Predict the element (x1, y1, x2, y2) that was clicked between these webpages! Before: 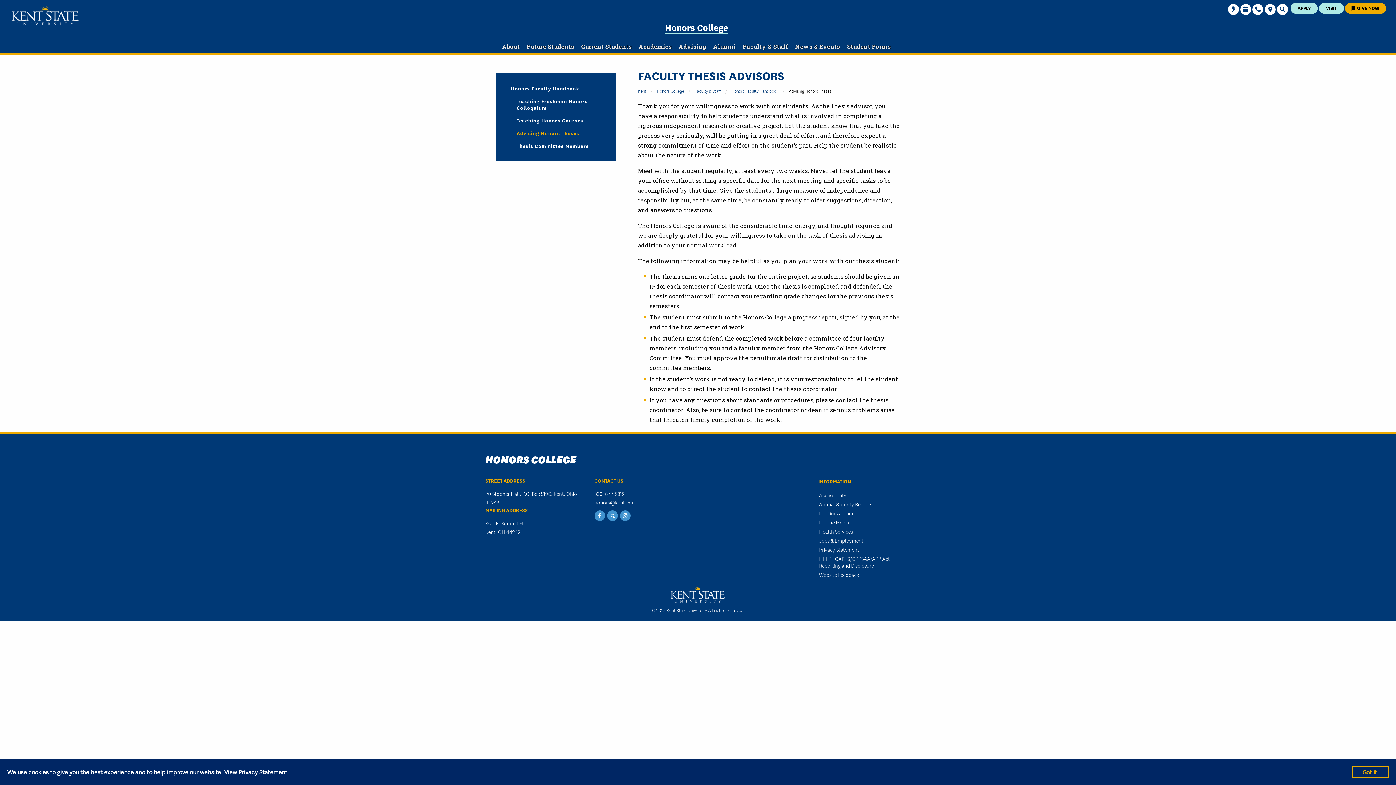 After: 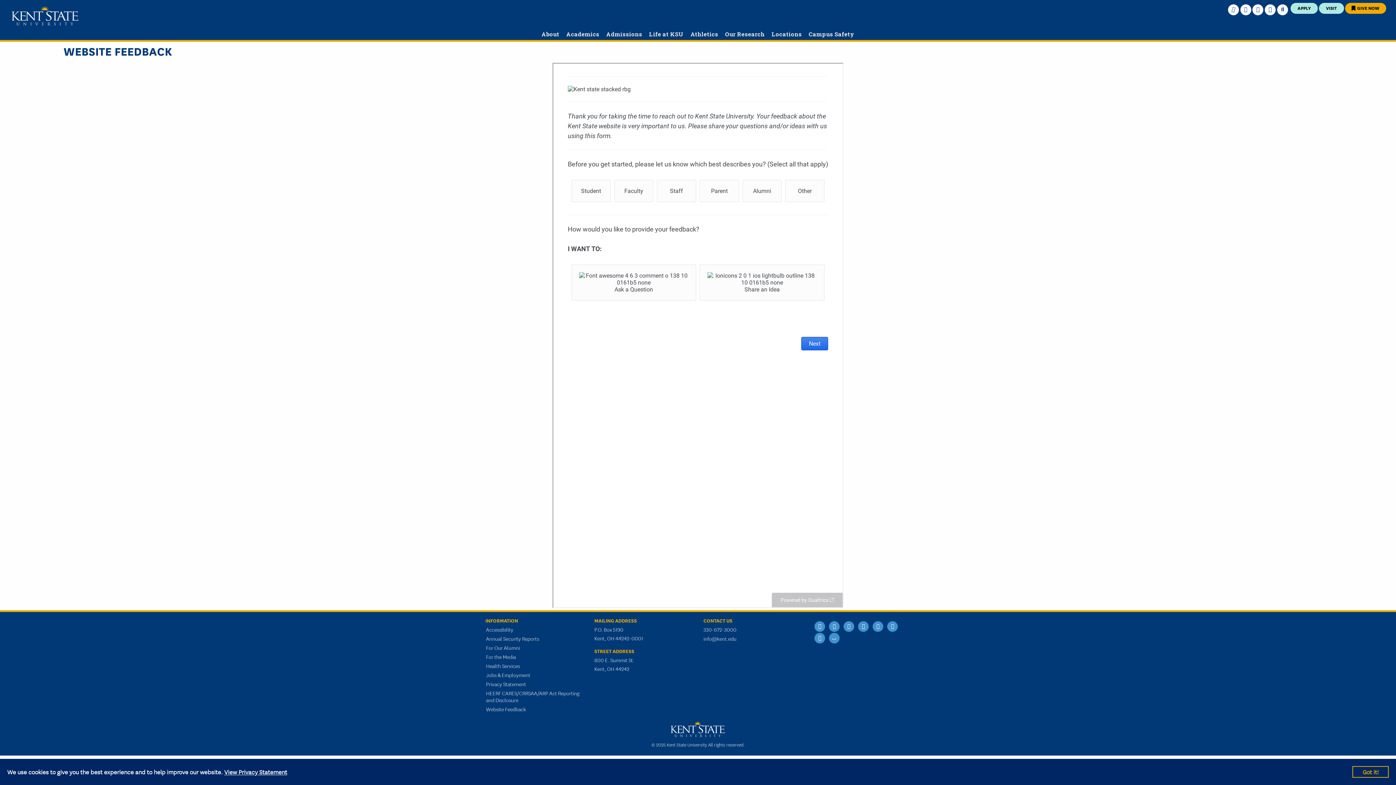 Action: bbox: (818, 570, 860, 579) label: Website Feedback